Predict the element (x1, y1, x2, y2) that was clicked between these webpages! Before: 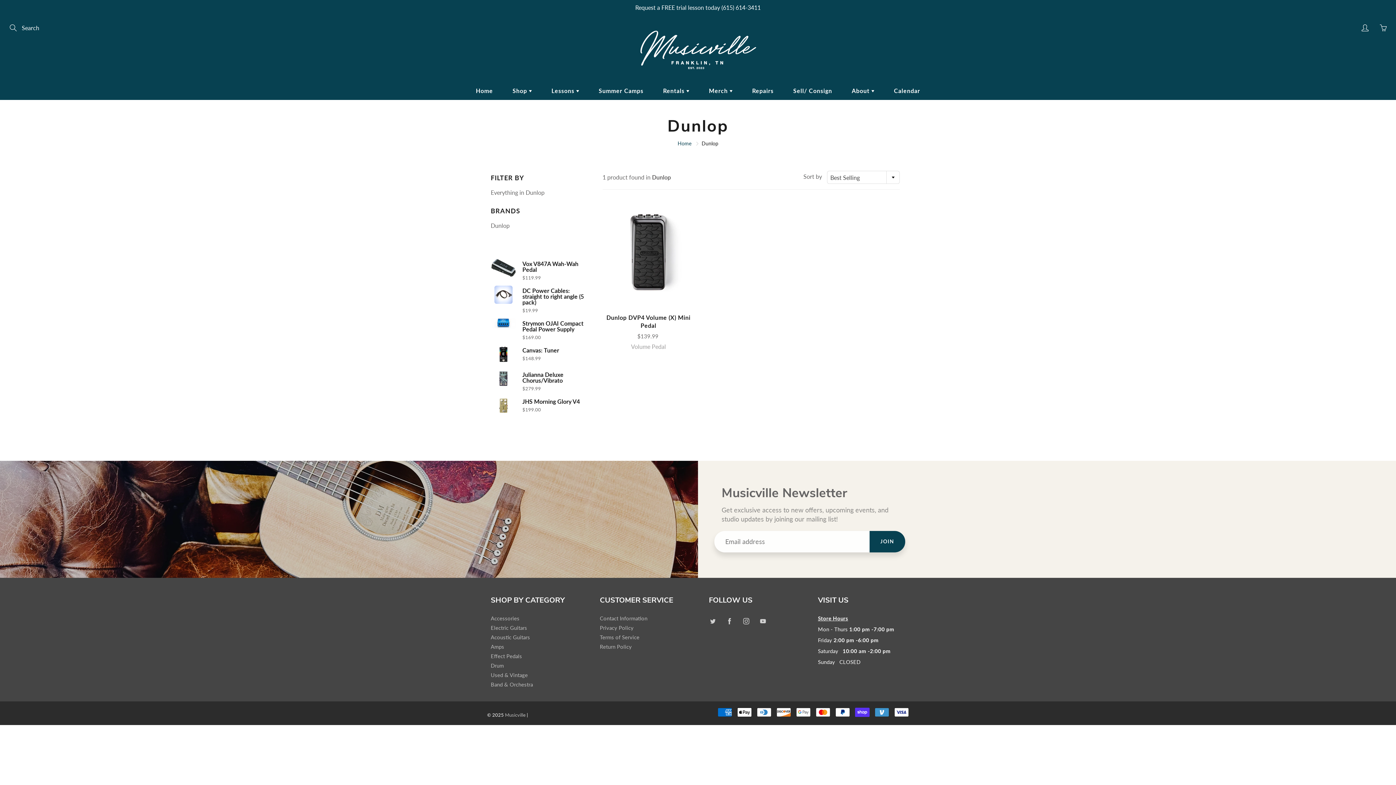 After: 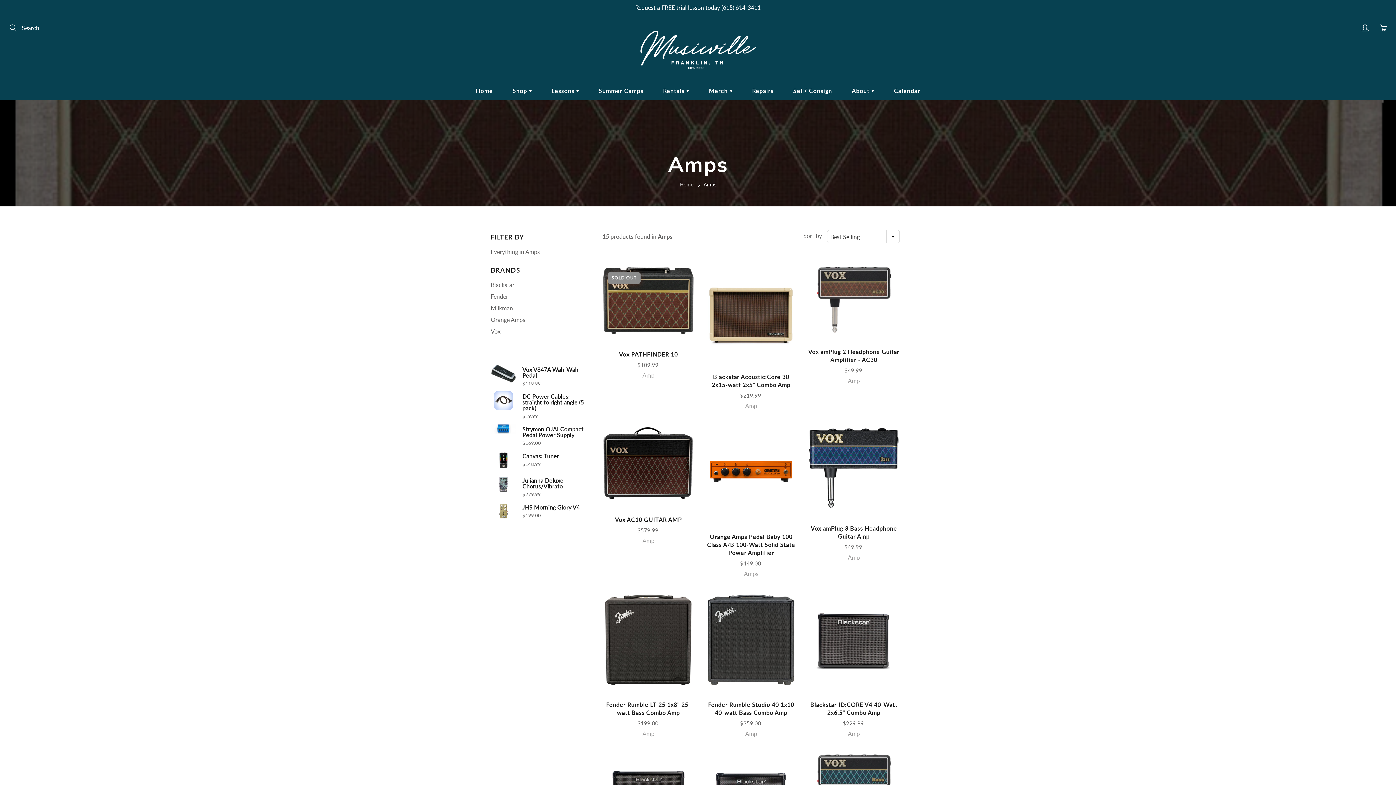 Action: label: Amps bbox: (490, 643, 504, 650)